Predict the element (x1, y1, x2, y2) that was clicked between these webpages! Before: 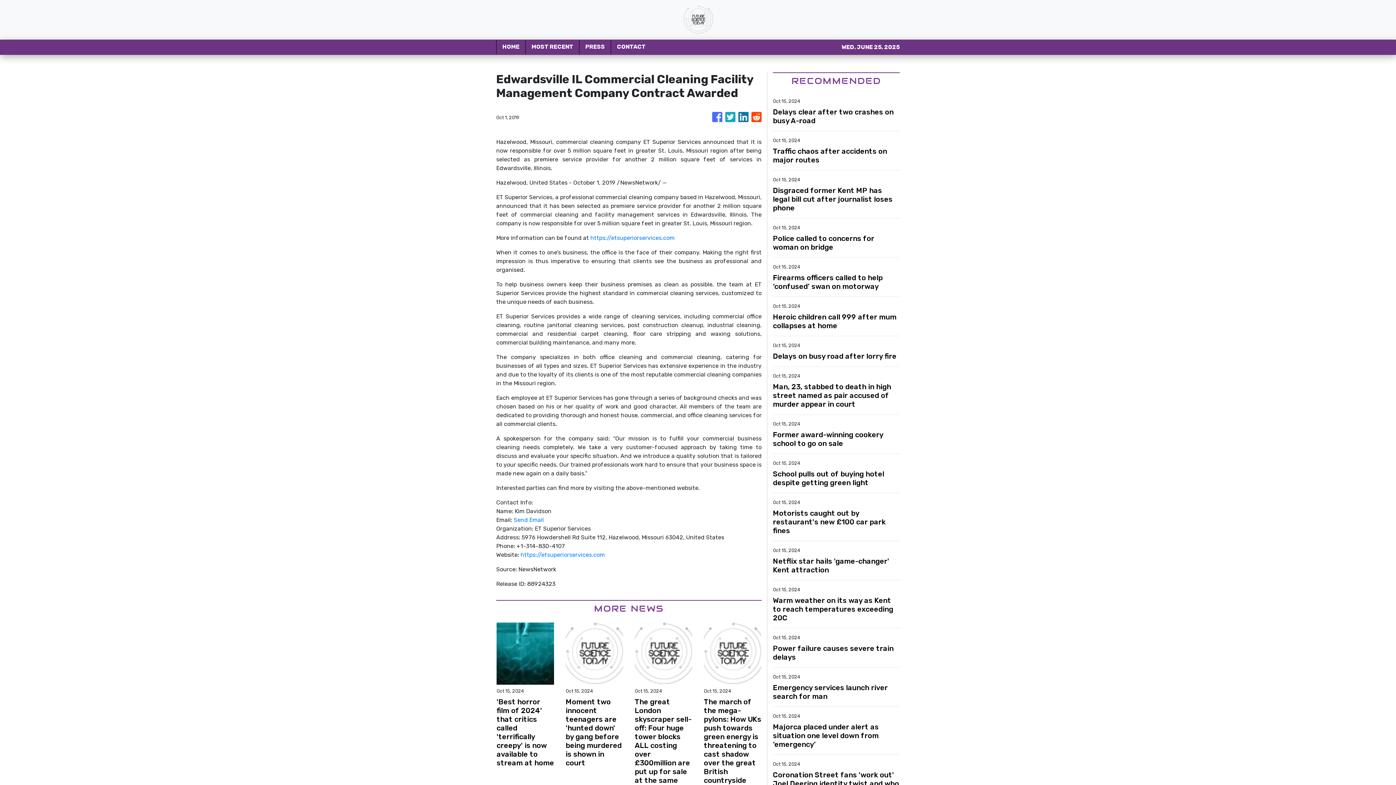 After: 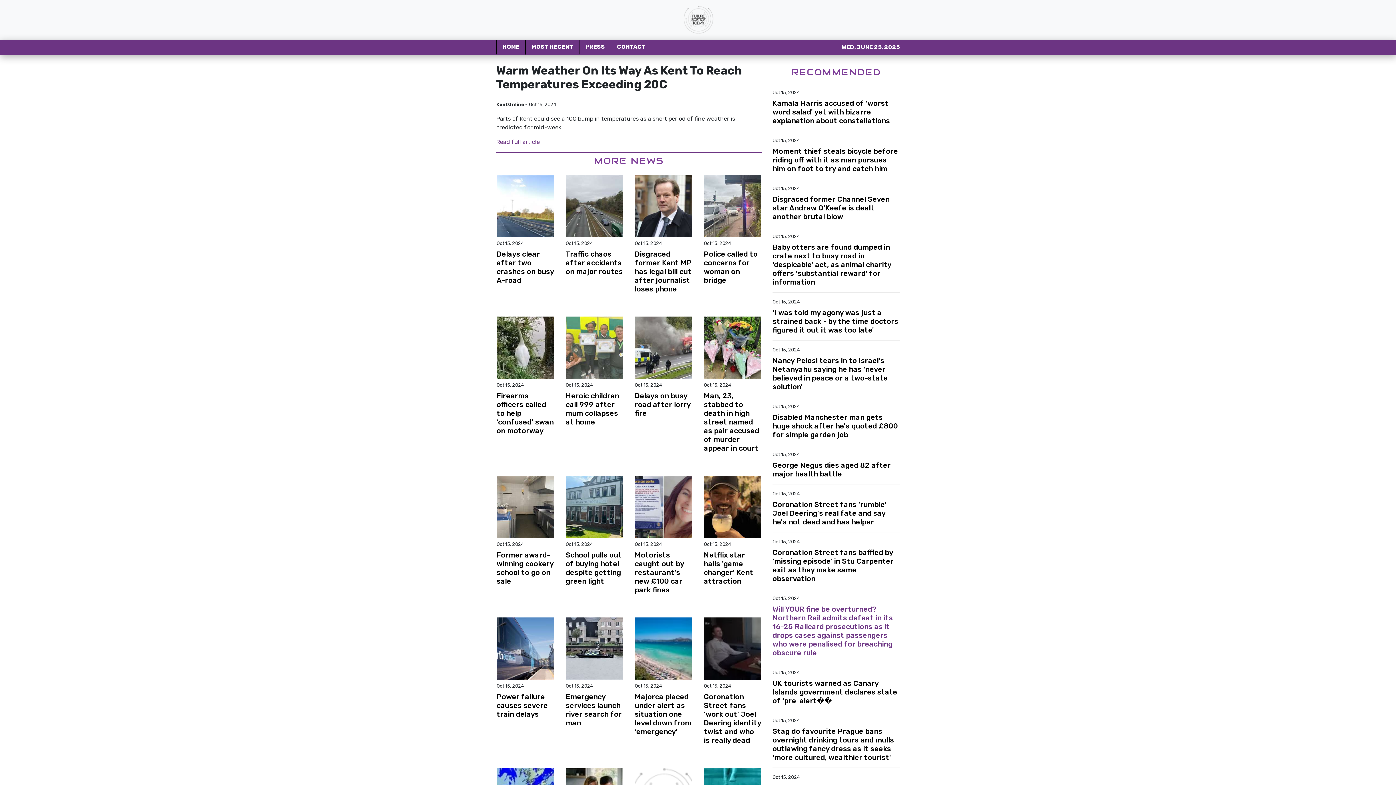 Action: bbox: (773, 596, 900, 622) label: Warm weather on its way as Kent to reach temperatures exceeding 20C